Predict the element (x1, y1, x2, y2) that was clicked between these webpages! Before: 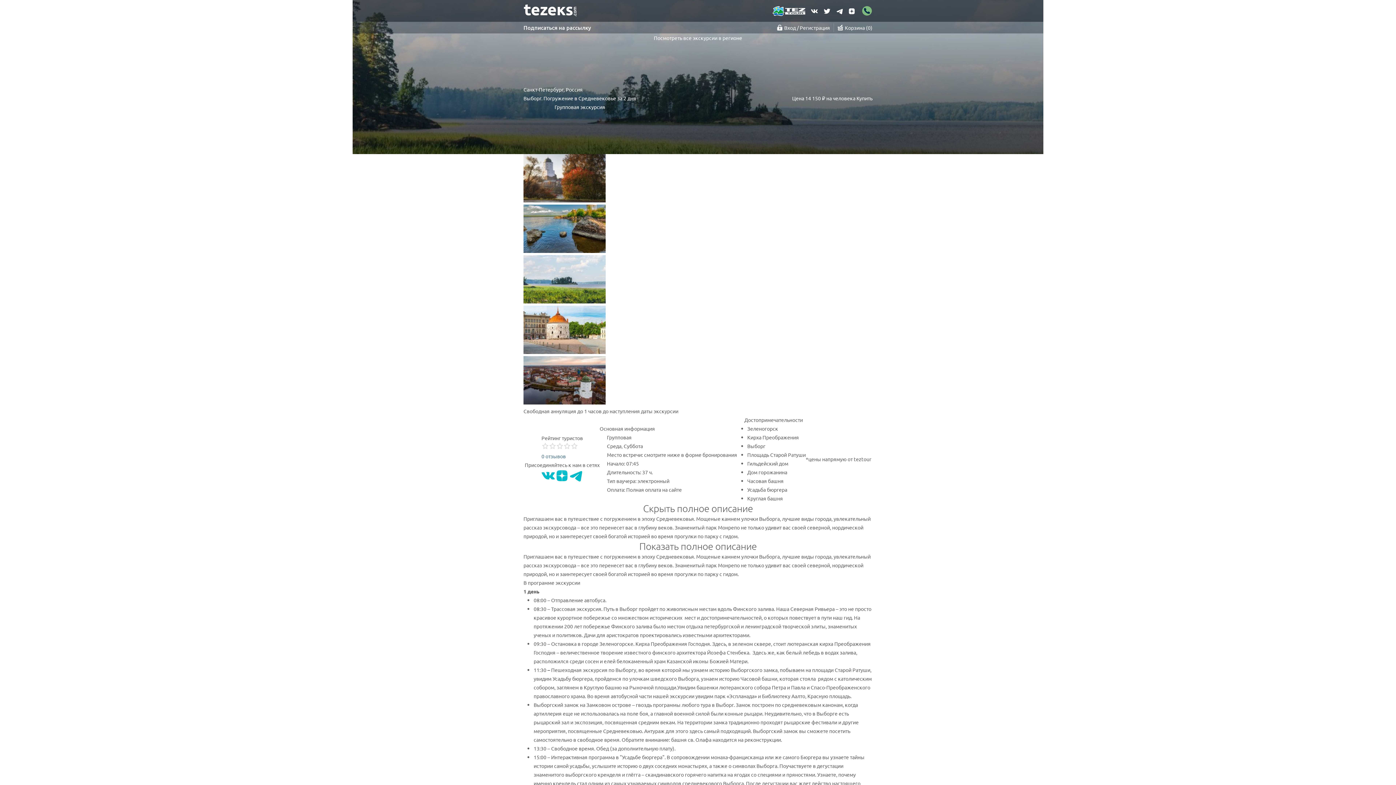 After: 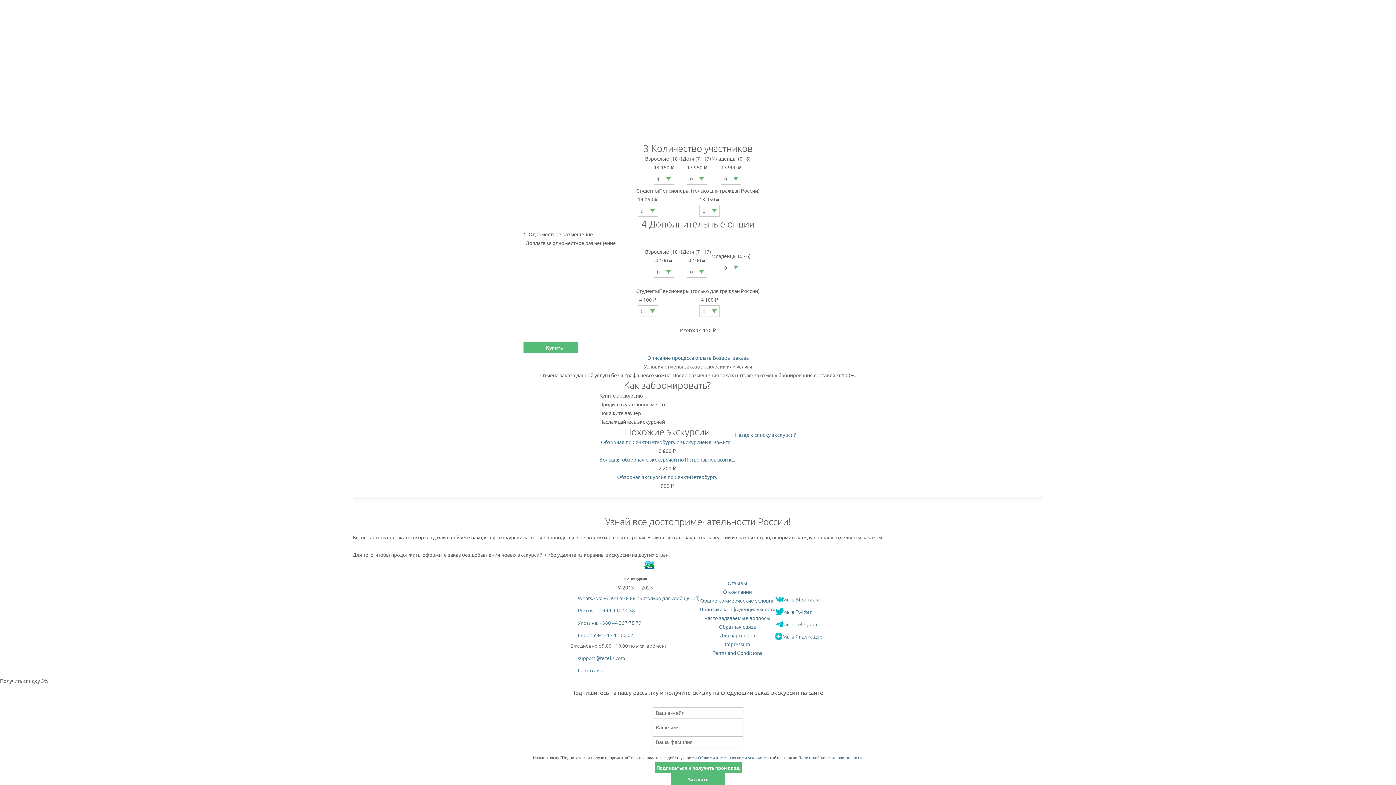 Action: bbox: (541, 453, 566, 459) label: 0 отзывов